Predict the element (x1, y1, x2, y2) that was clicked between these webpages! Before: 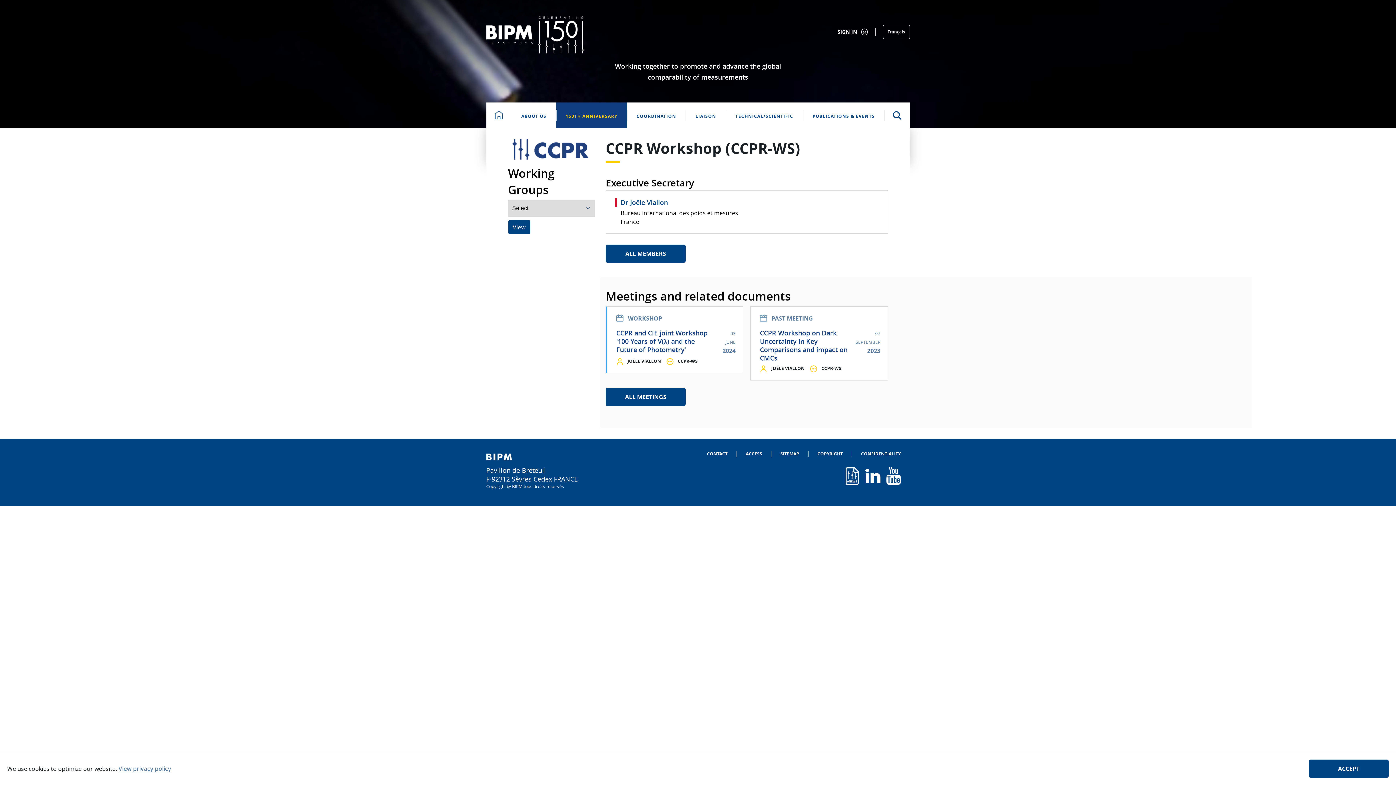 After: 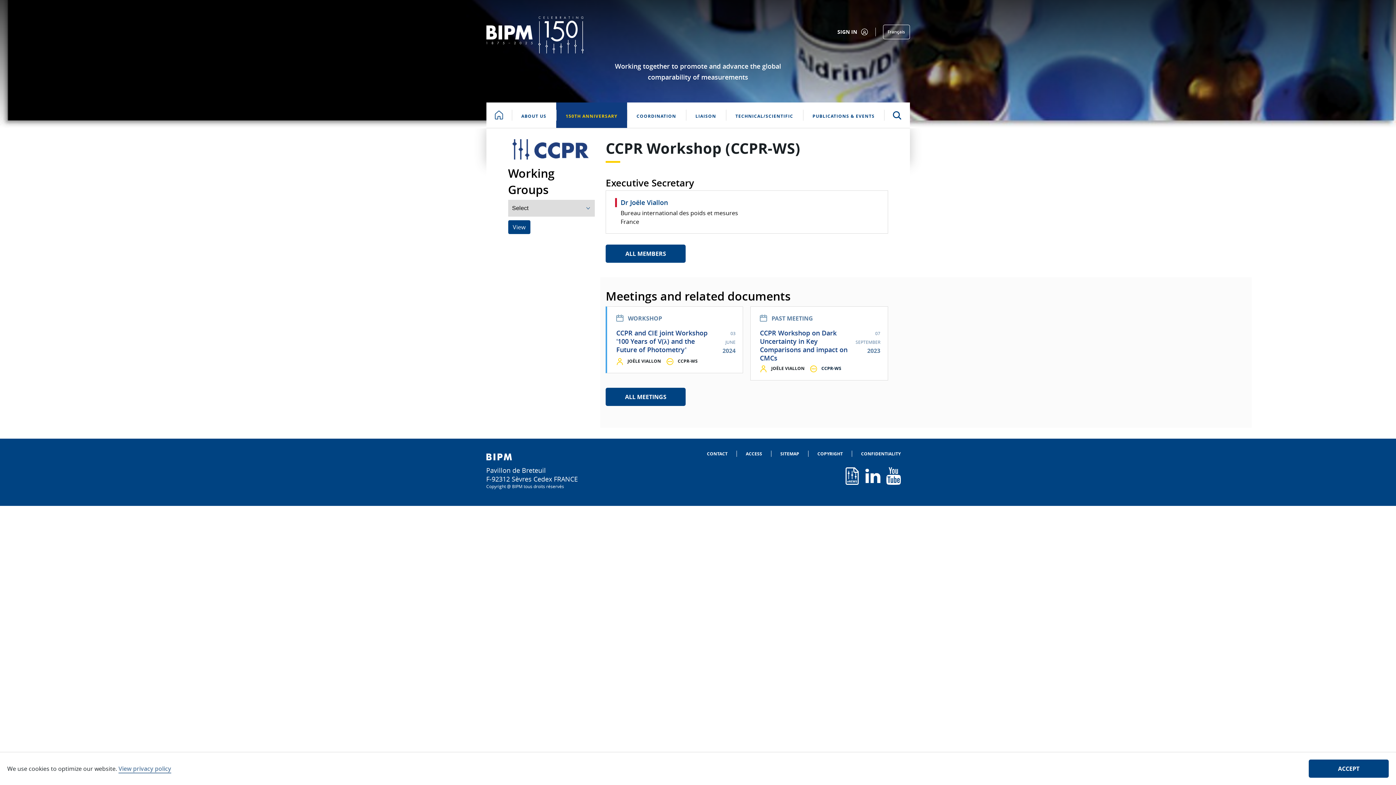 Action: label:  CCPR-WS bbox: (810, 365, 841, 371)